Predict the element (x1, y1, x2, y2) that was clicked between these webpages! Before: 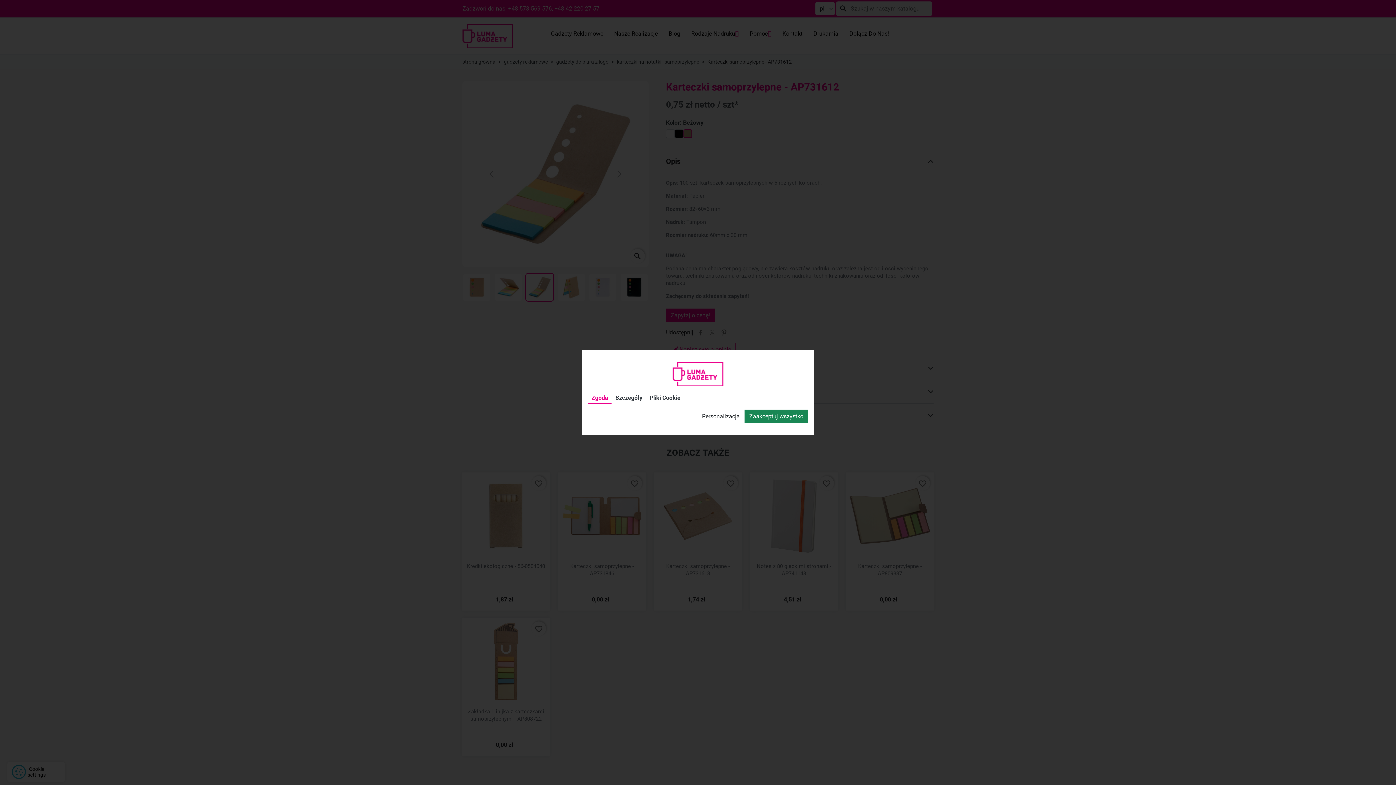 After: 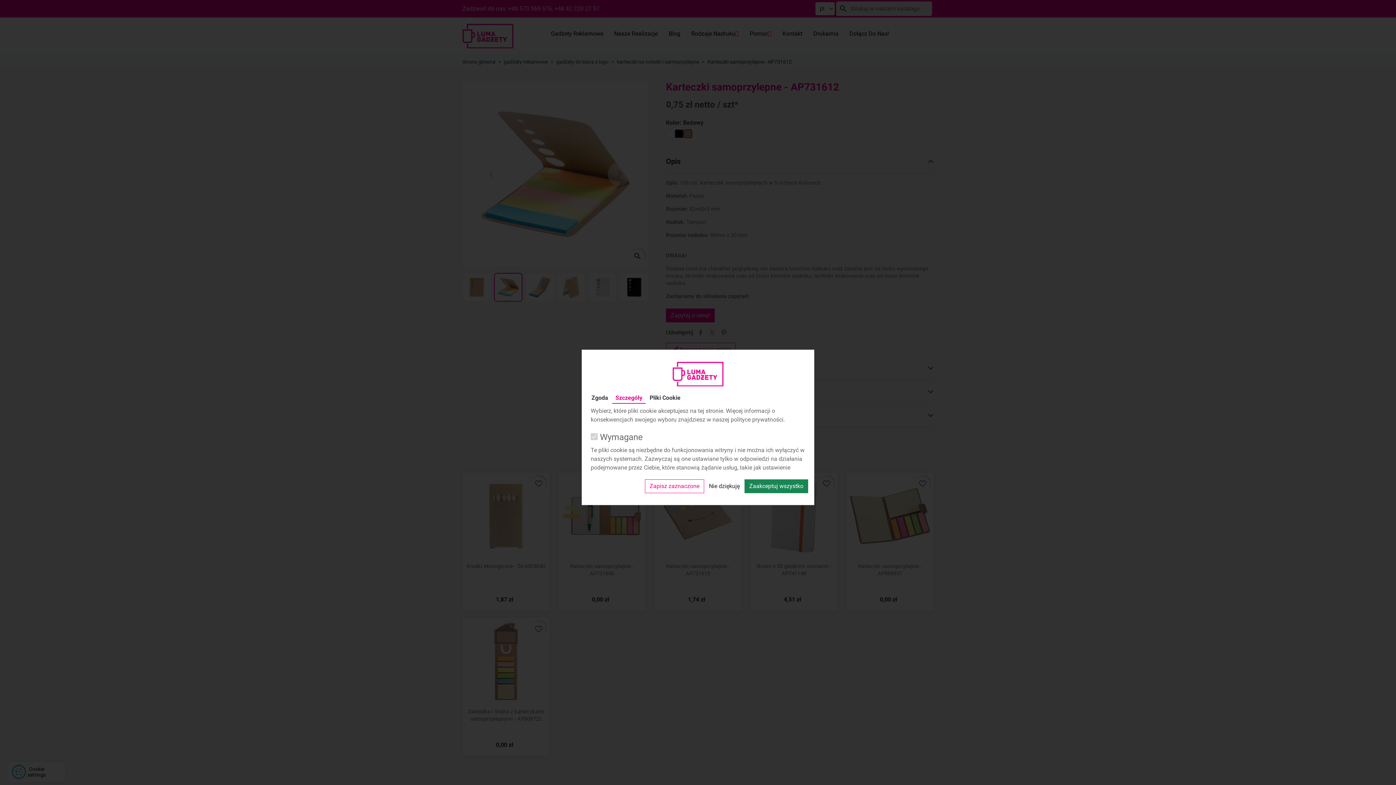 Action: label: Szczegóły bbox: (612, 392, 646, 404)